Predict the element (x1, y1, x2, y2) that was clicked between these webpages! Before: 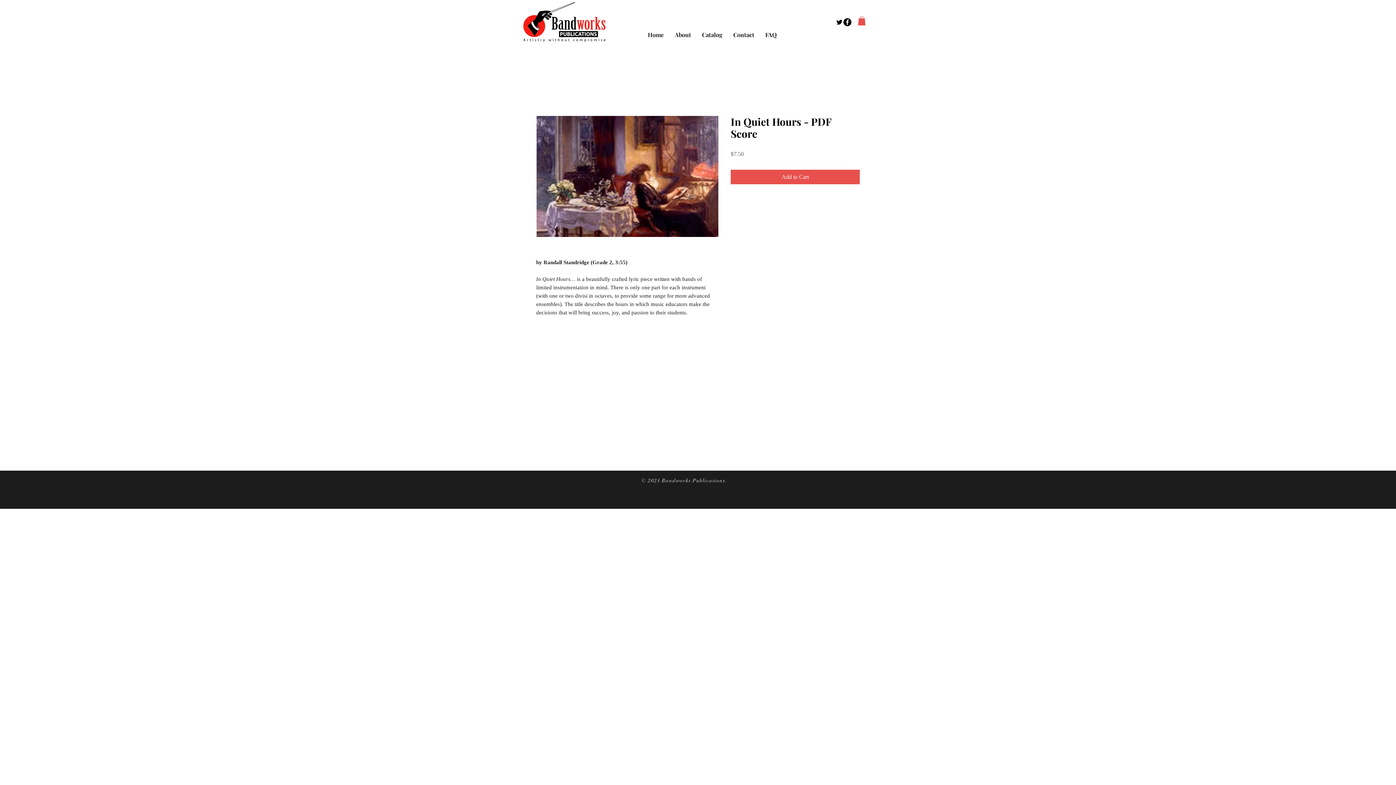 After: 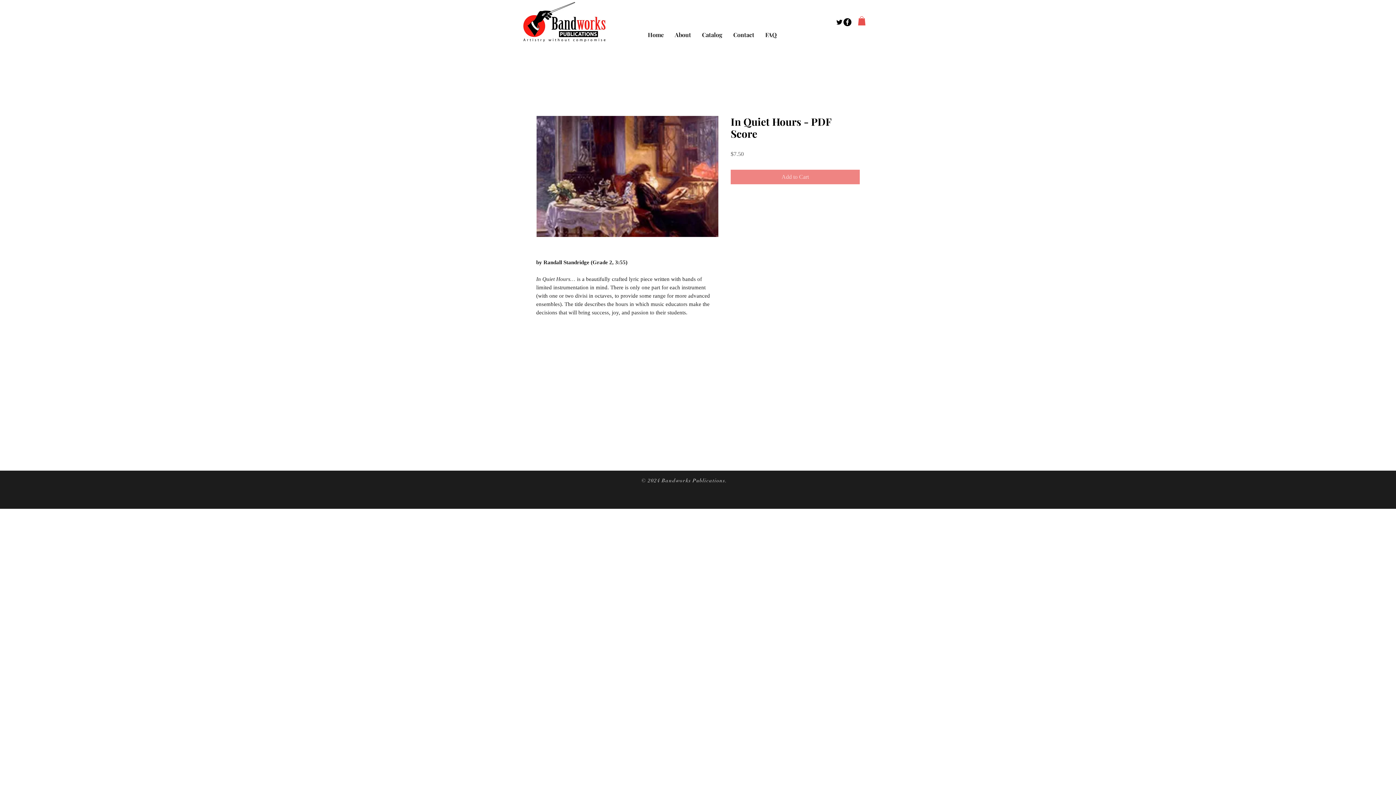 Action: label: Add to Cart bbox: (730, 169, 860, 184)